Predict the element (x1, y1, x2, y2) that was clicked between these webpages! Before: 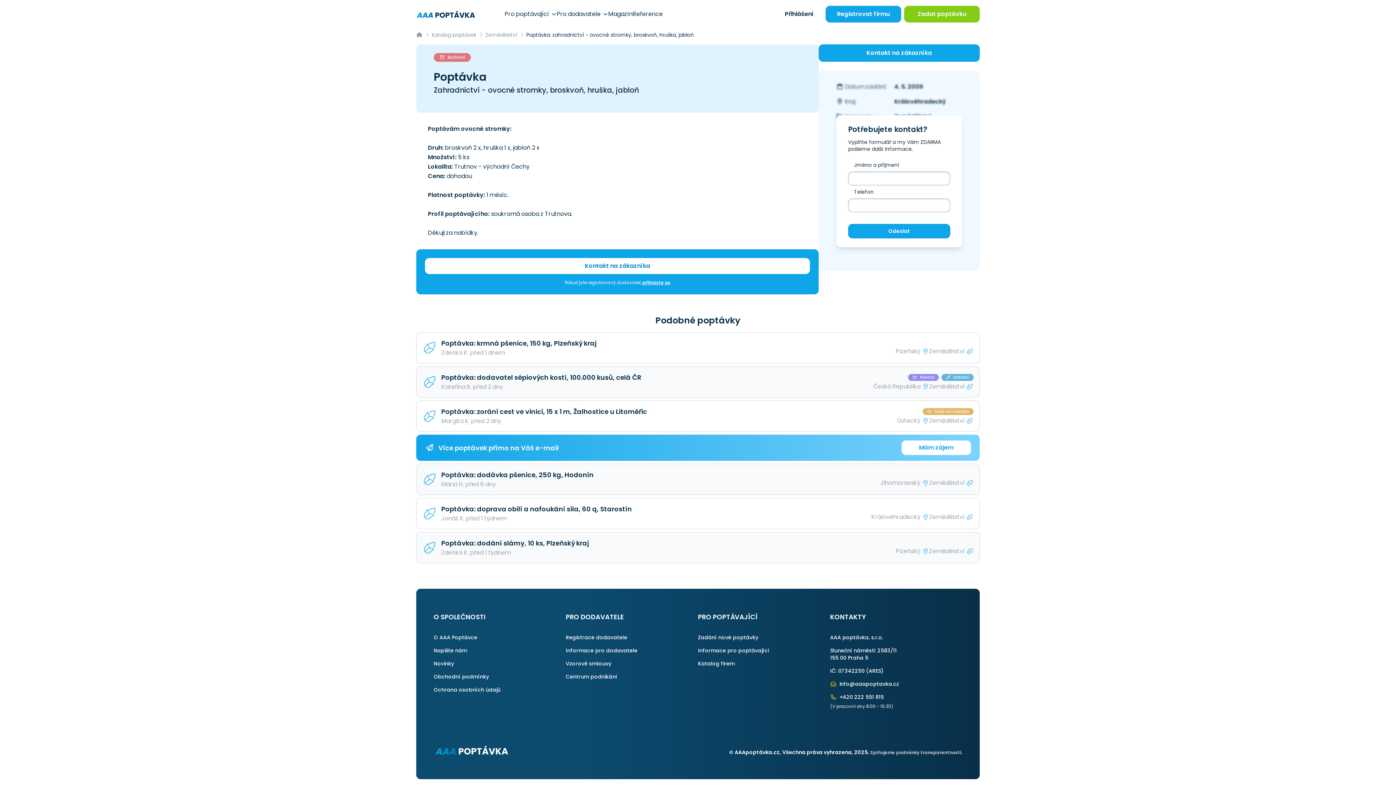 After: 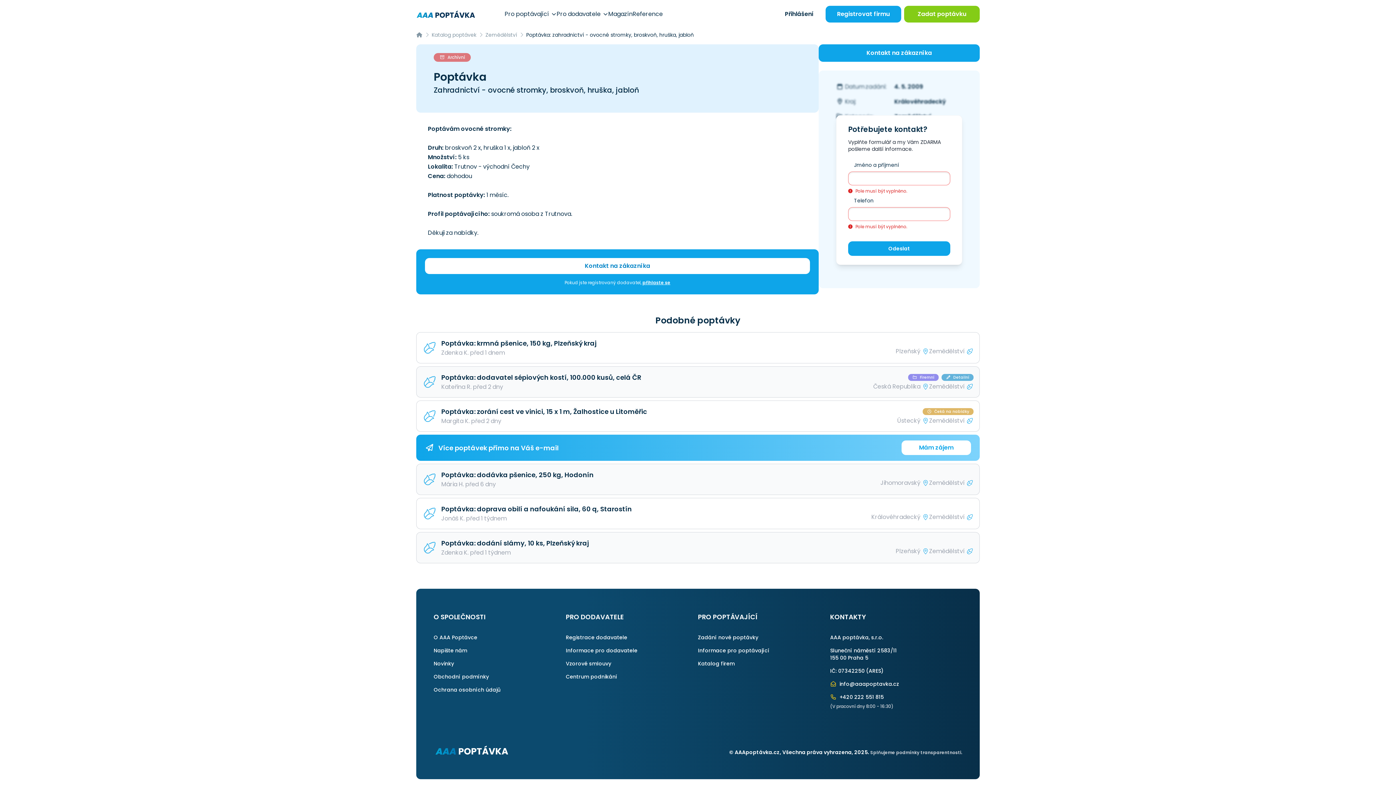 Action: label: Odeslat bbox: (848, 224, 950, 238)